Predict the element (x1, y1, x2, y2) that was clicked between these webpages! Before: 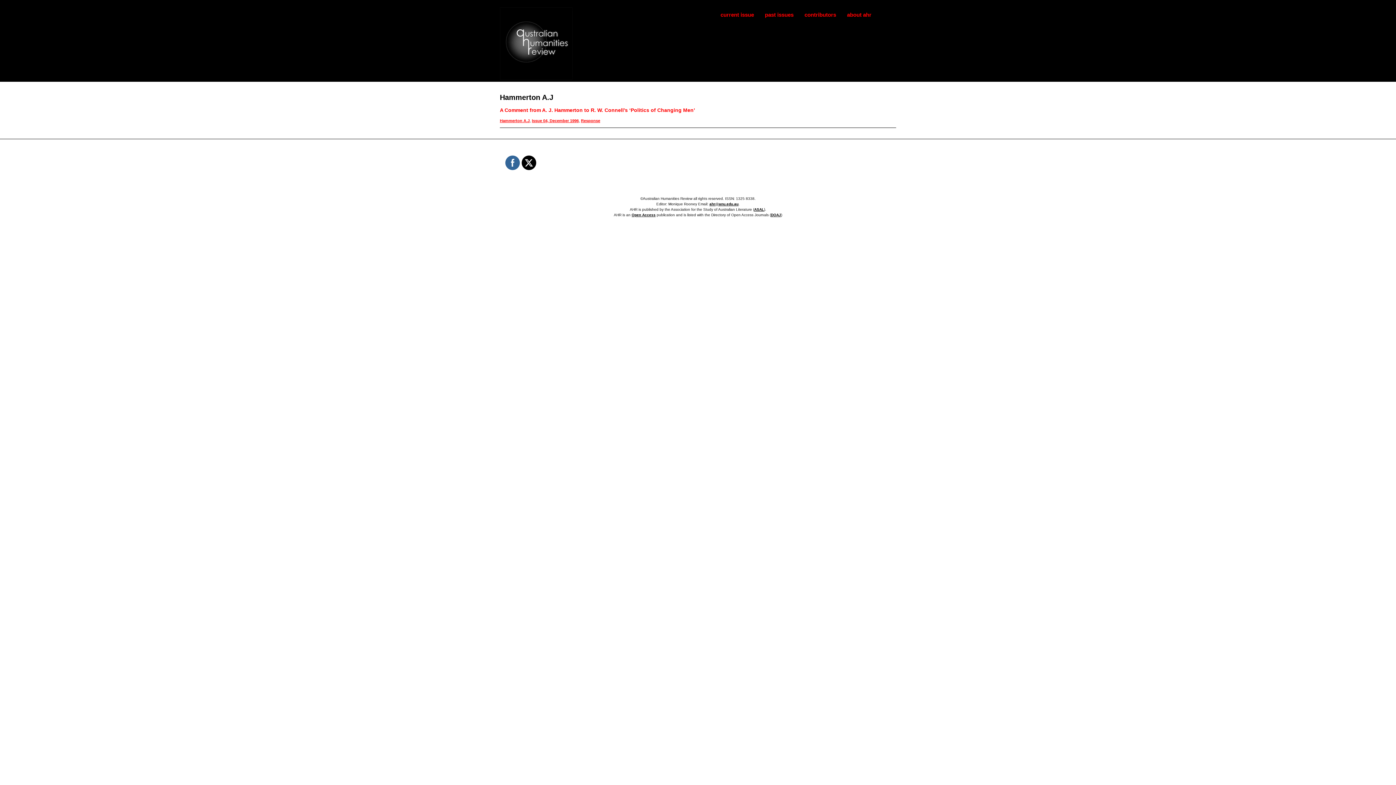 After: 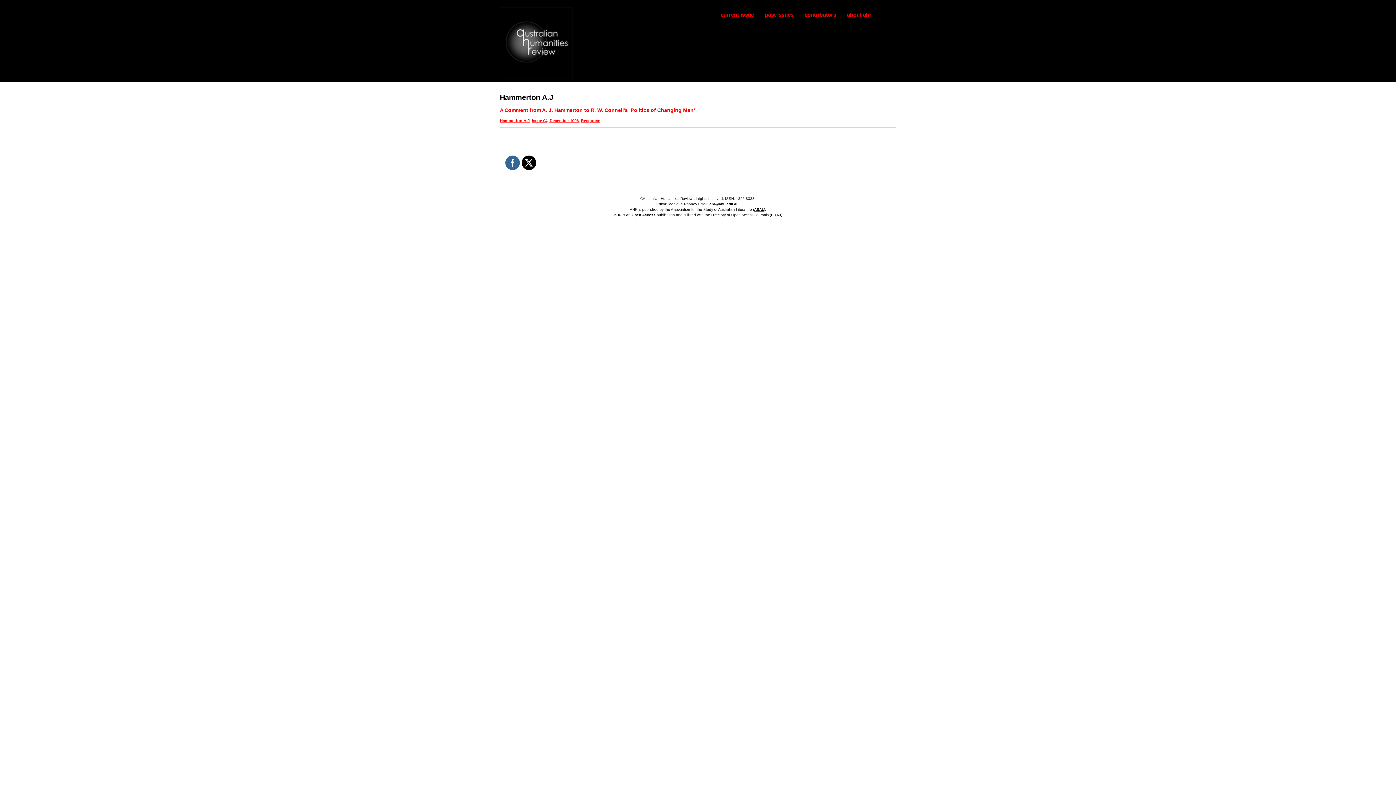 Action: label: Open Access bbox: (631, 213, 655, 217)